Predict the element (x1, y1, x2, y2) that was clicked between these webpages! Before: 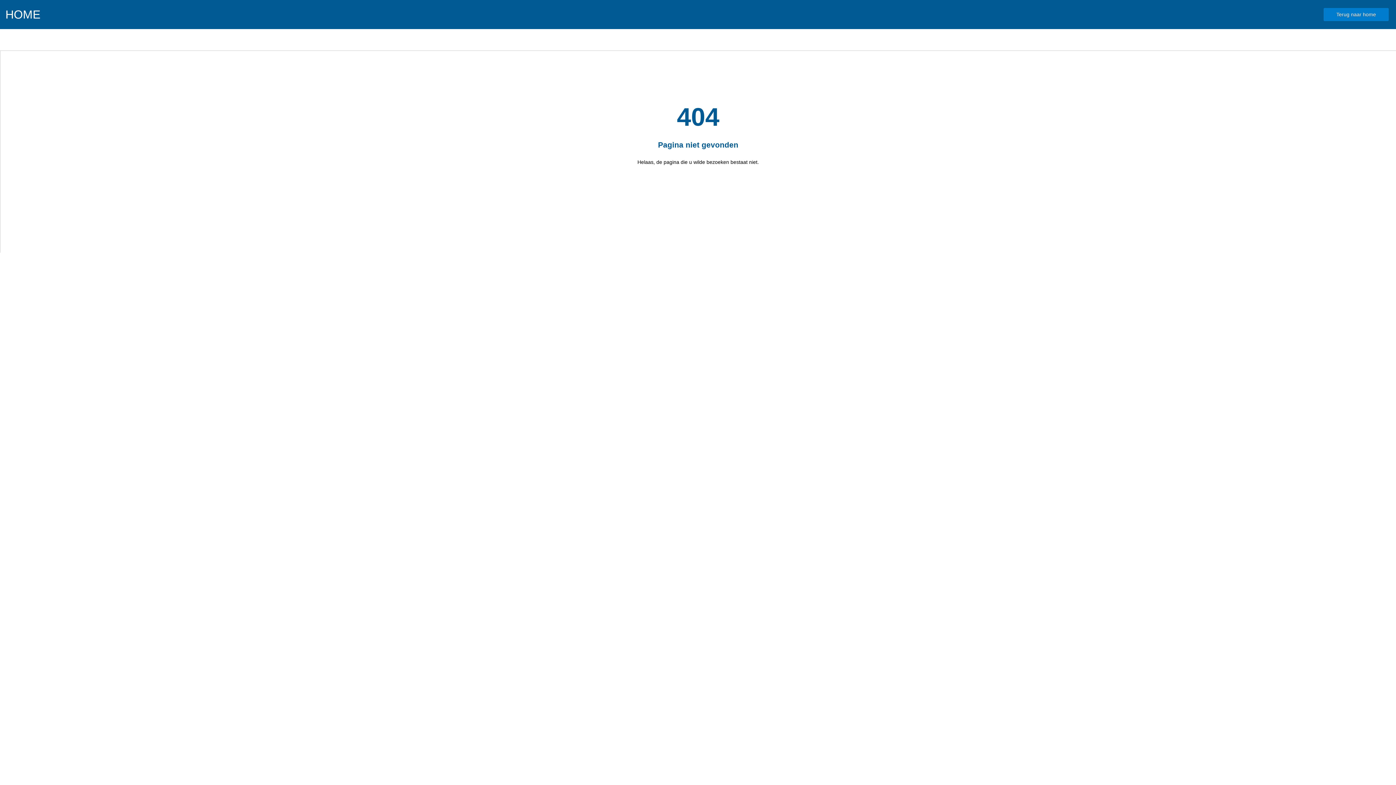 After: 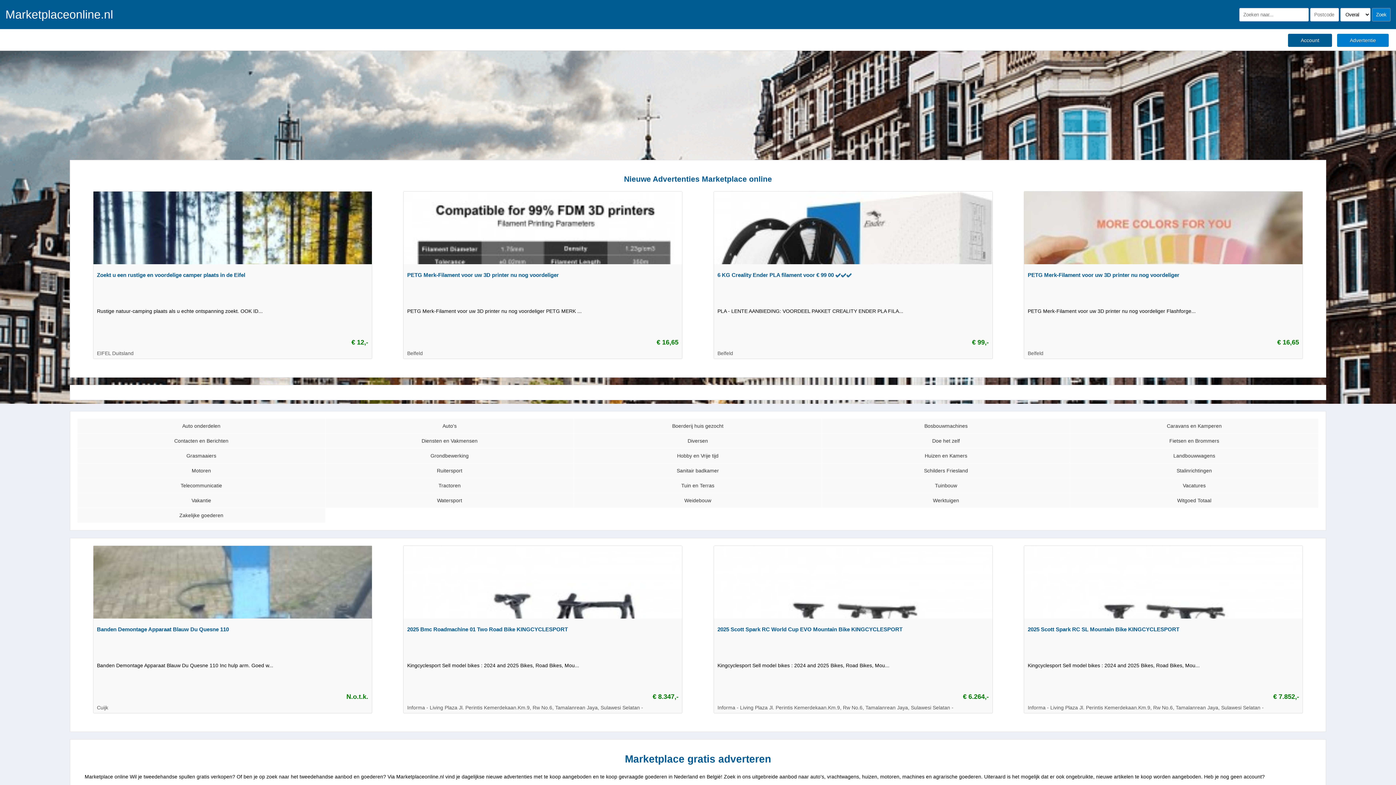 Action: label: HOME bbox: (5, 9, 692, 20)